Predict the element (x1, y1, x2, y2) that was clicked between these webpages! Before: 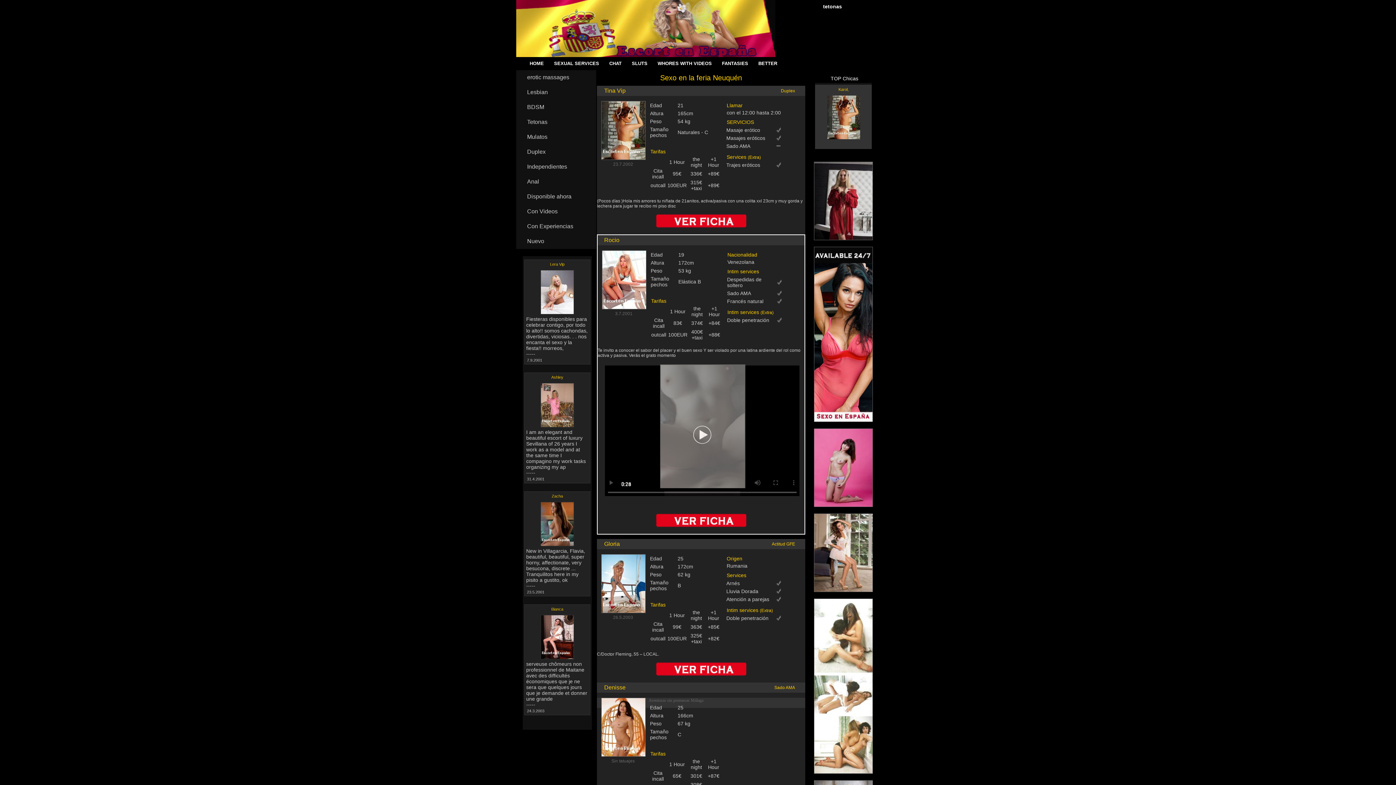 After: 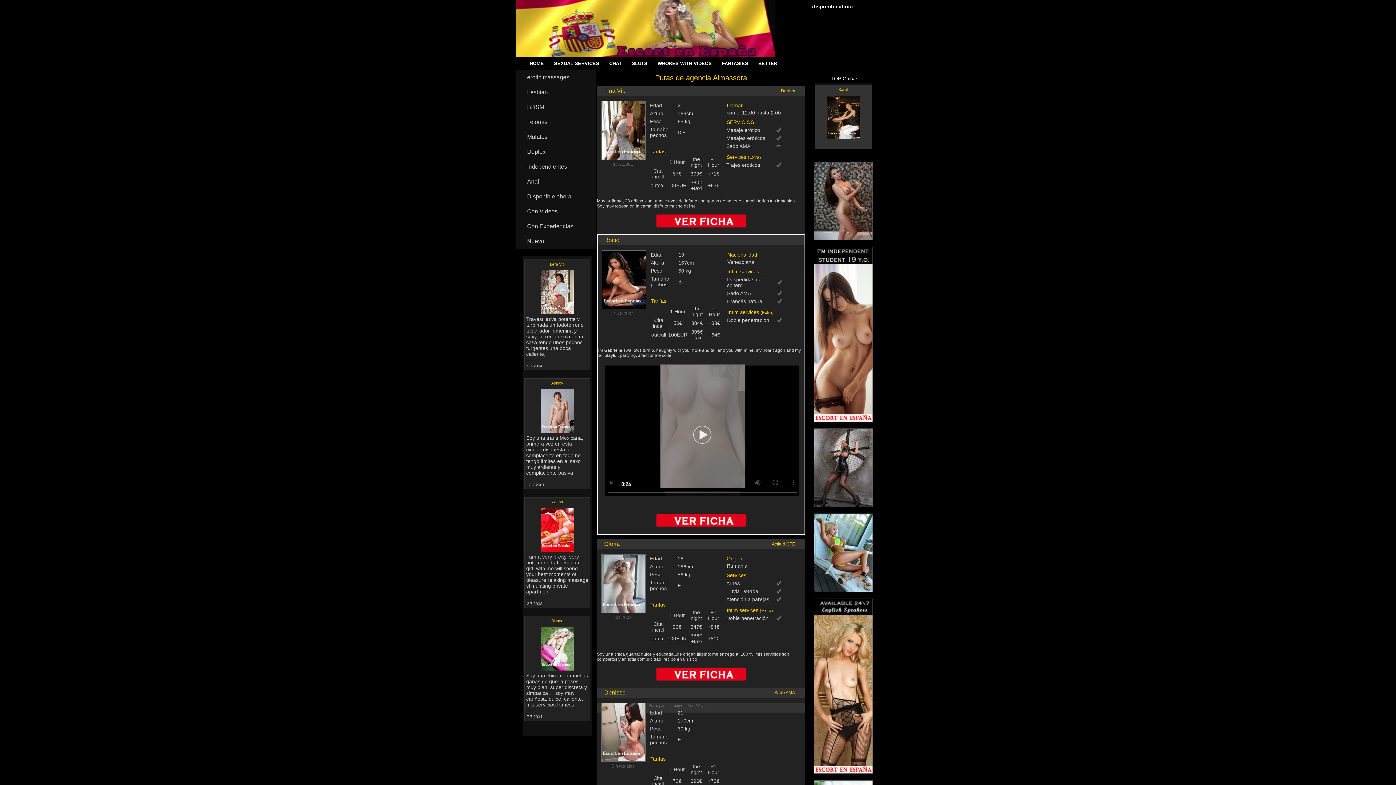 Action: bbox: (602, 305, 646, 310)